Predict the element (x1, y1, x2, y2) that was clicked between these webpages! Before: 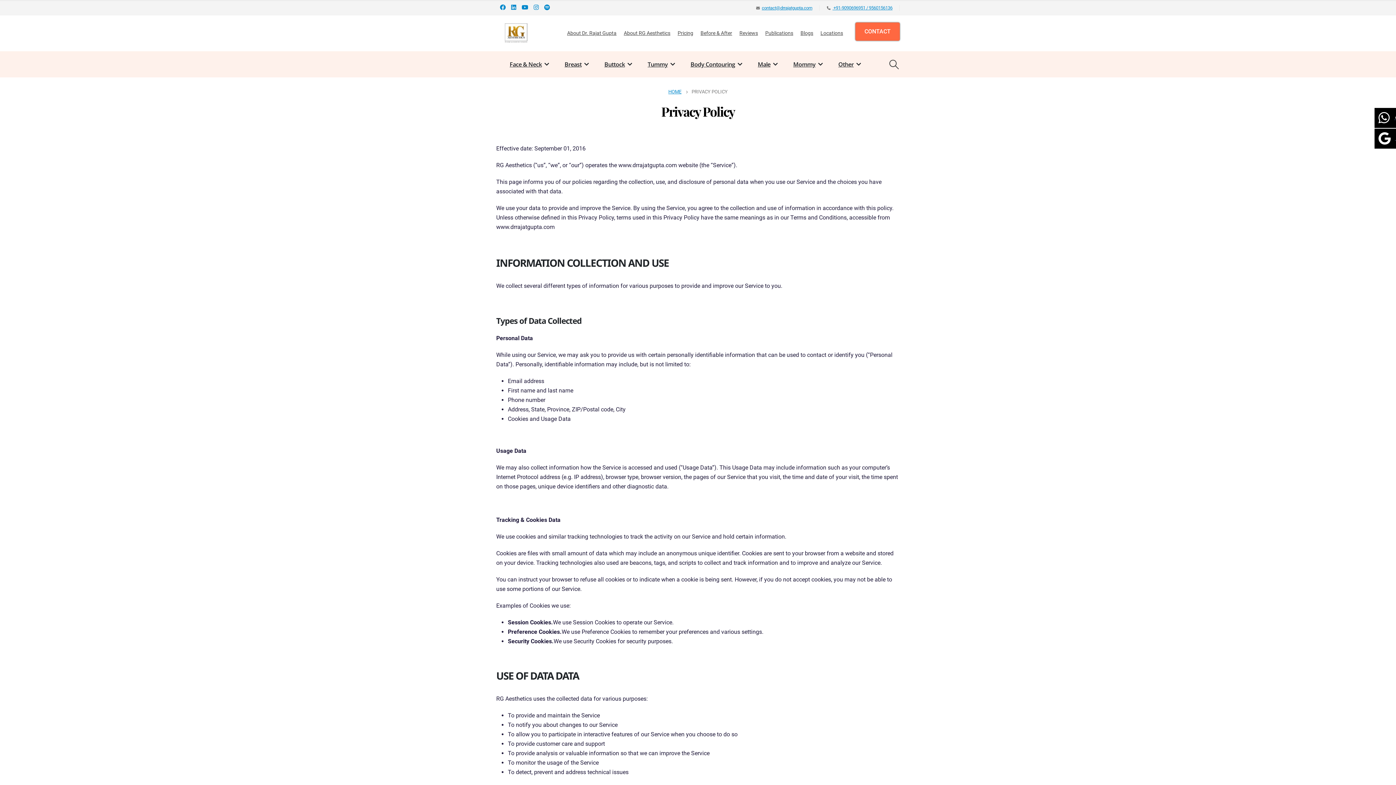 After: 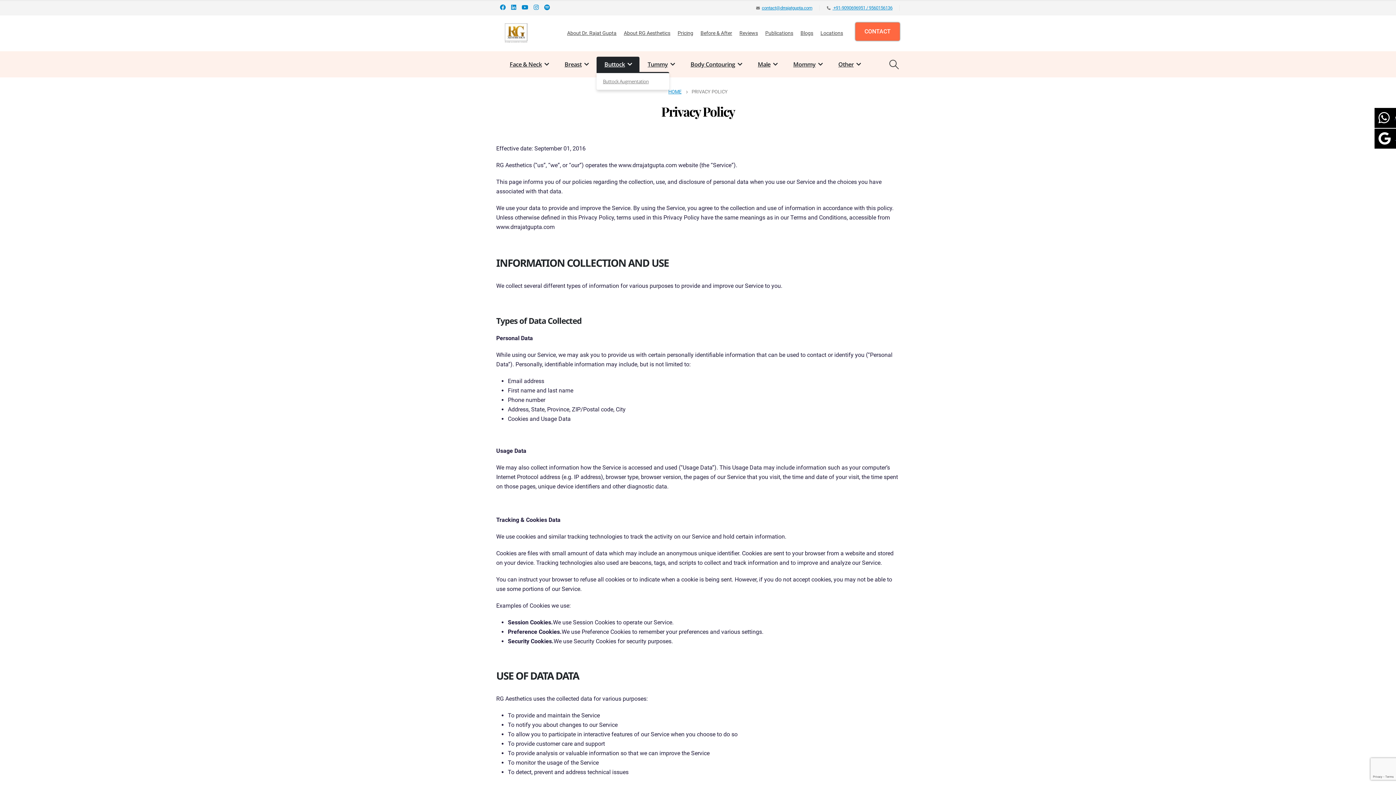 Action: label: Buttock bbox: (596, 56, 639, 72)